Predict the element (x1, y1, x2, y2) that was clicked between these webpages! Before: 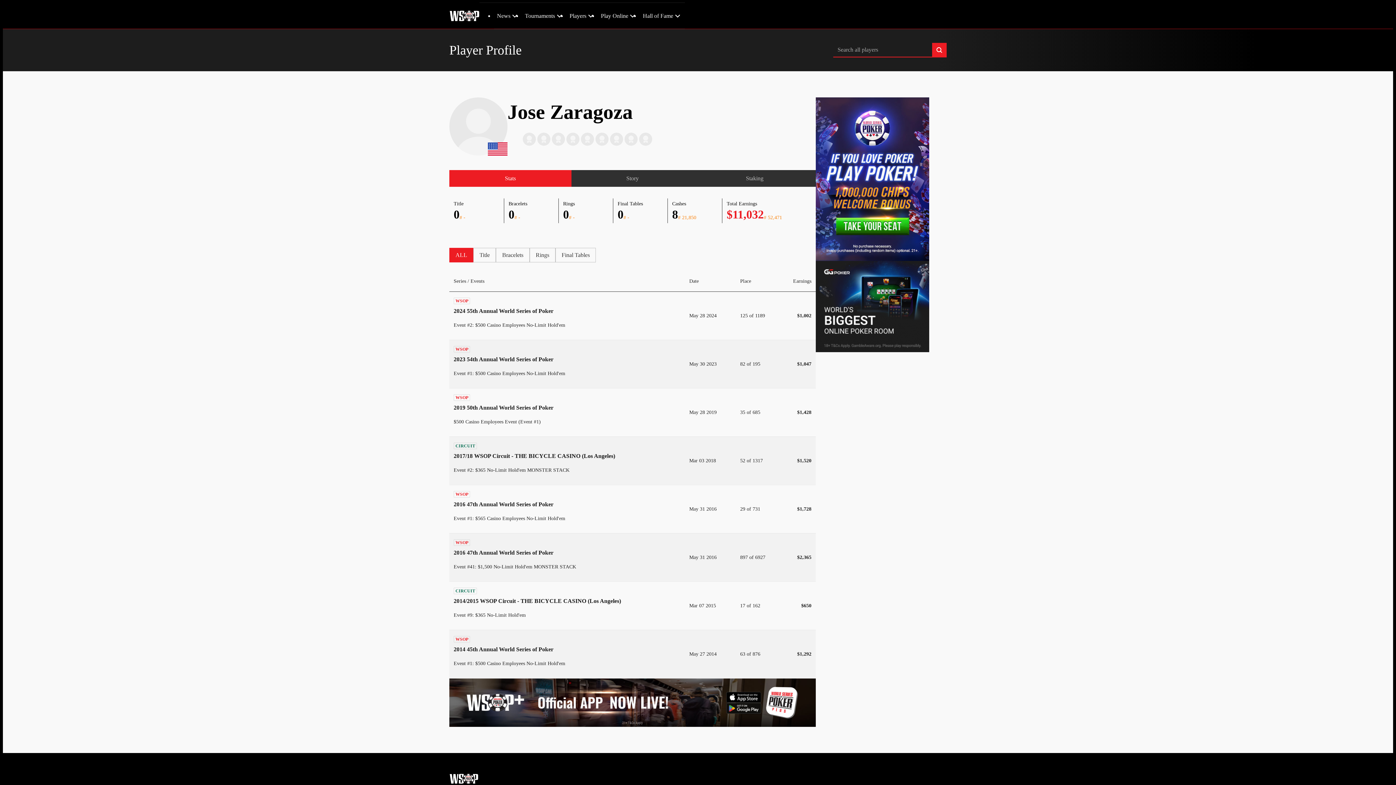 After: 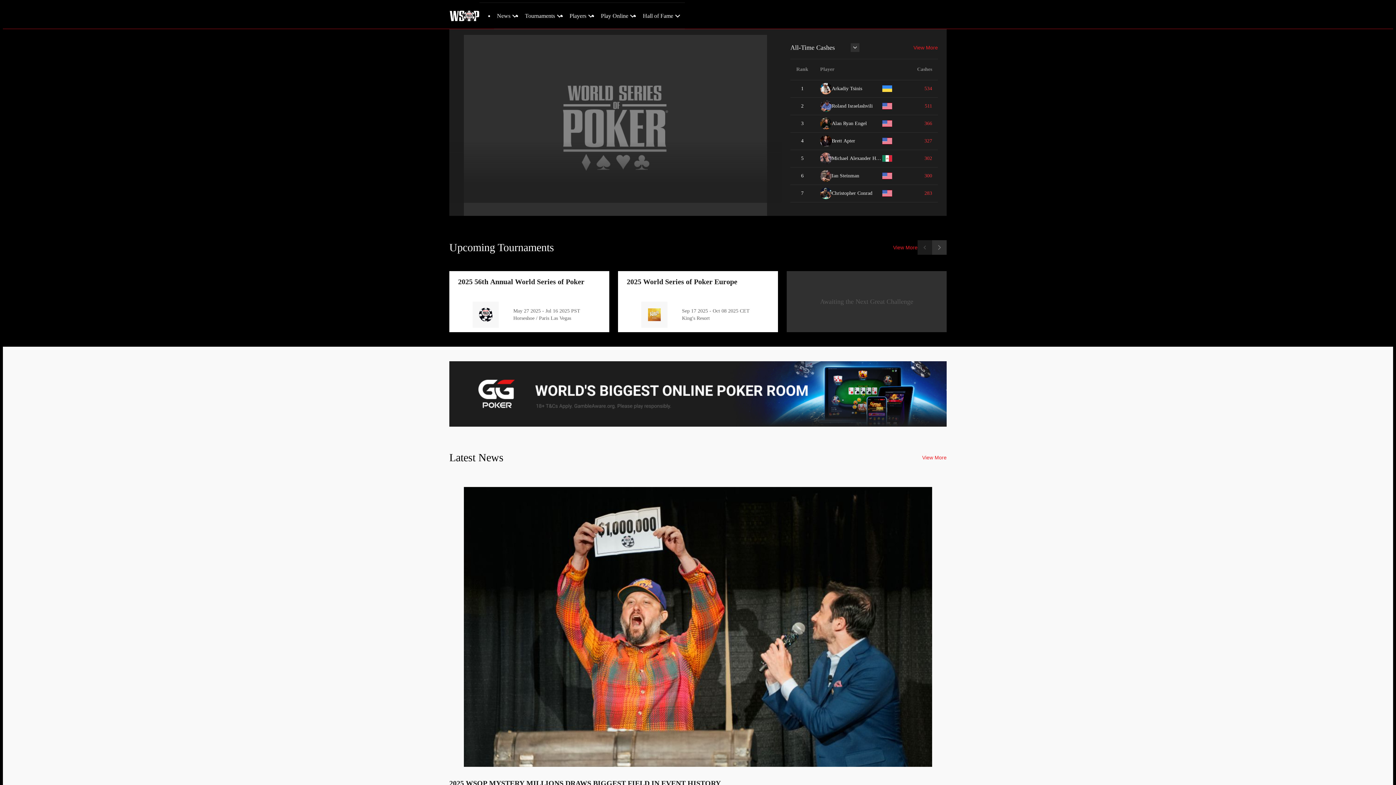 Action: bbox: (449, 10, 479, 21)